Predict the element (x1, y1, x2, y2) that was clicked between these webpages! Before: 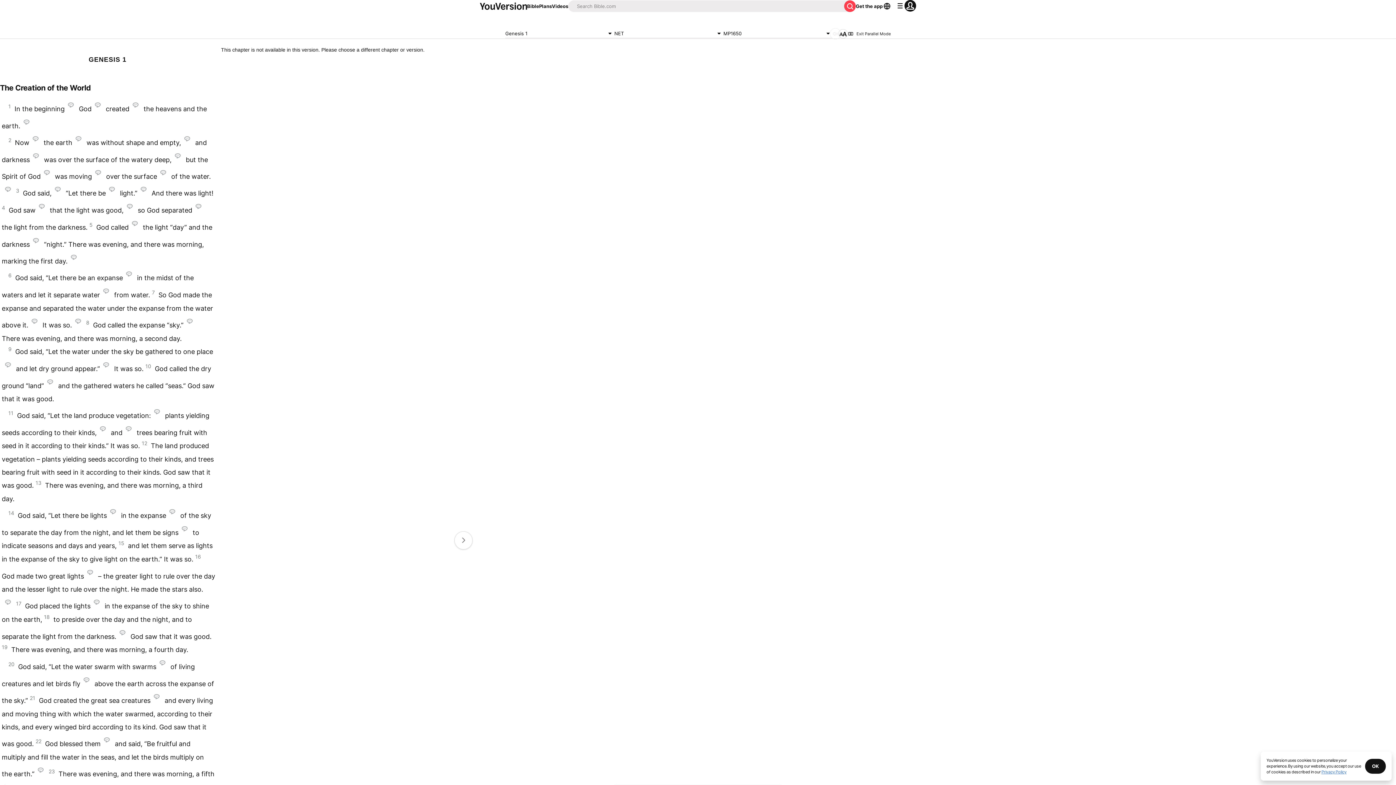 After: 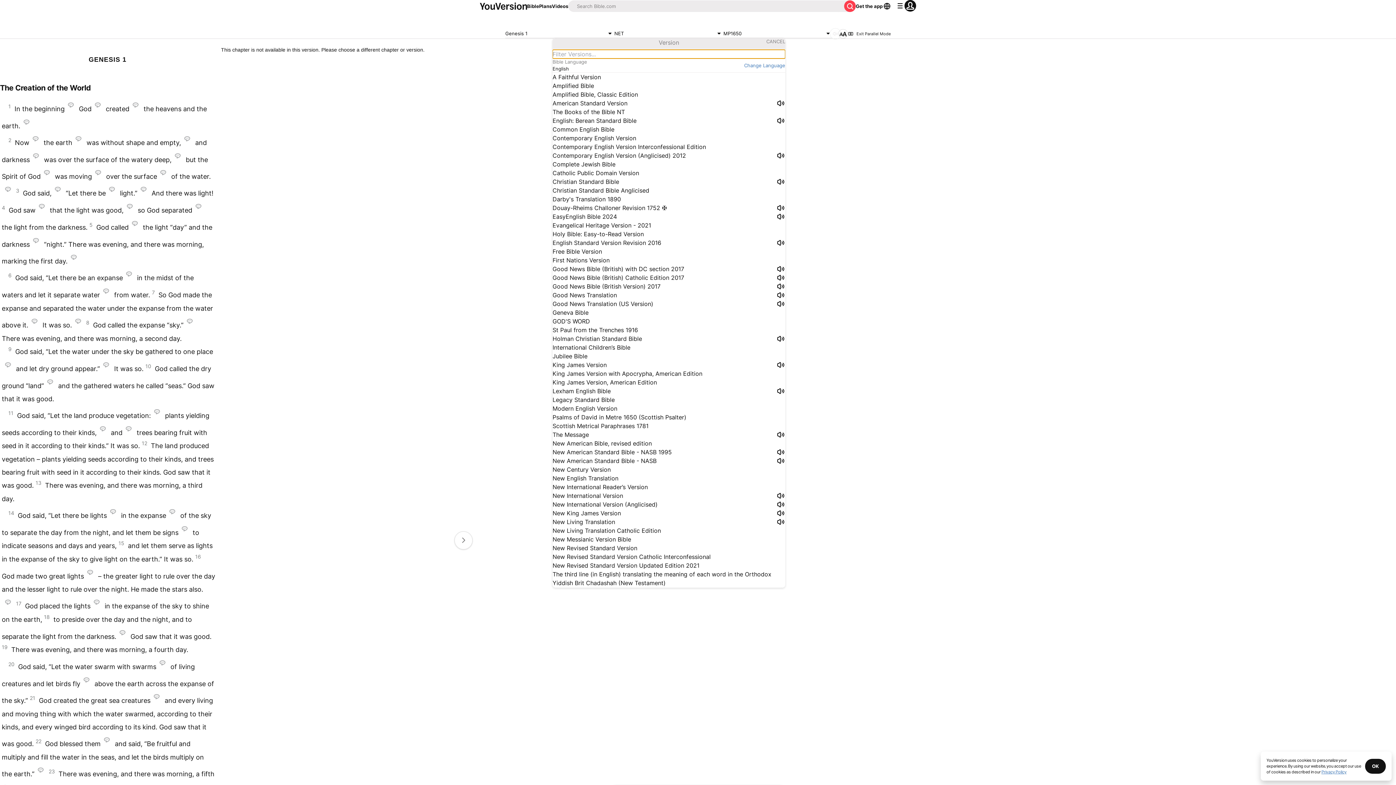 Action: label: NET bbox: (614, 29, 723, 38)